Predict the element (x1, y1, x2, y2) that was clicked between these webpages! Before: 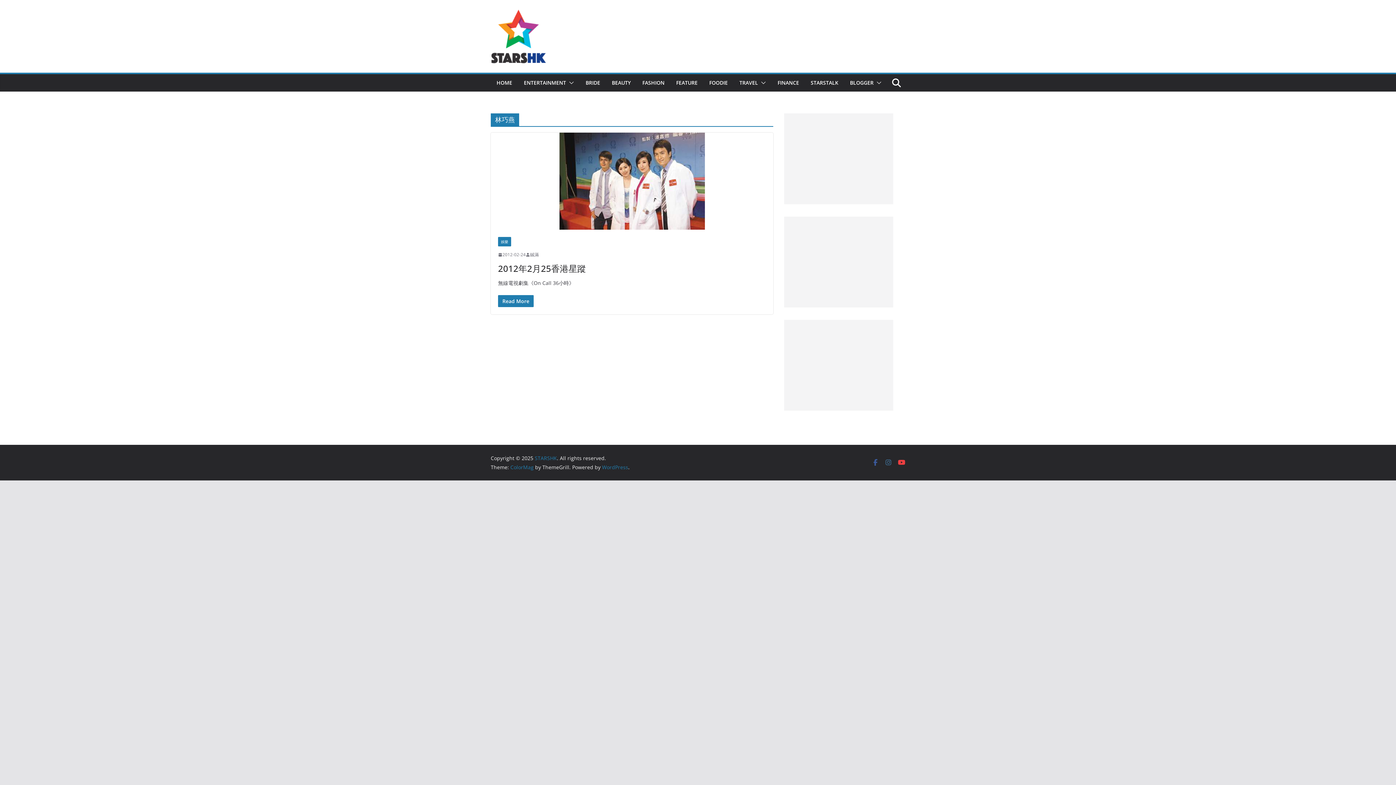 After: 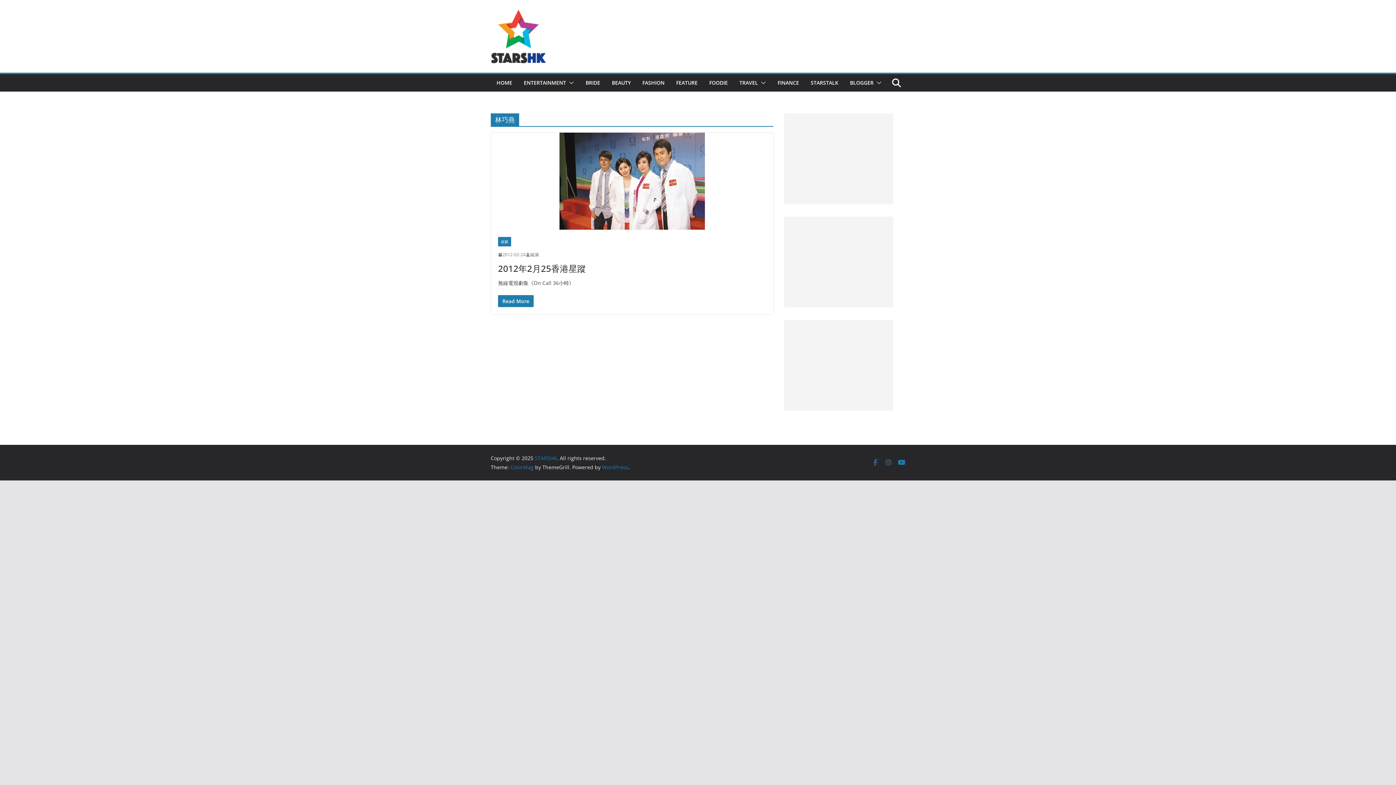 Action: bbox: (898, 459, 905, 466)